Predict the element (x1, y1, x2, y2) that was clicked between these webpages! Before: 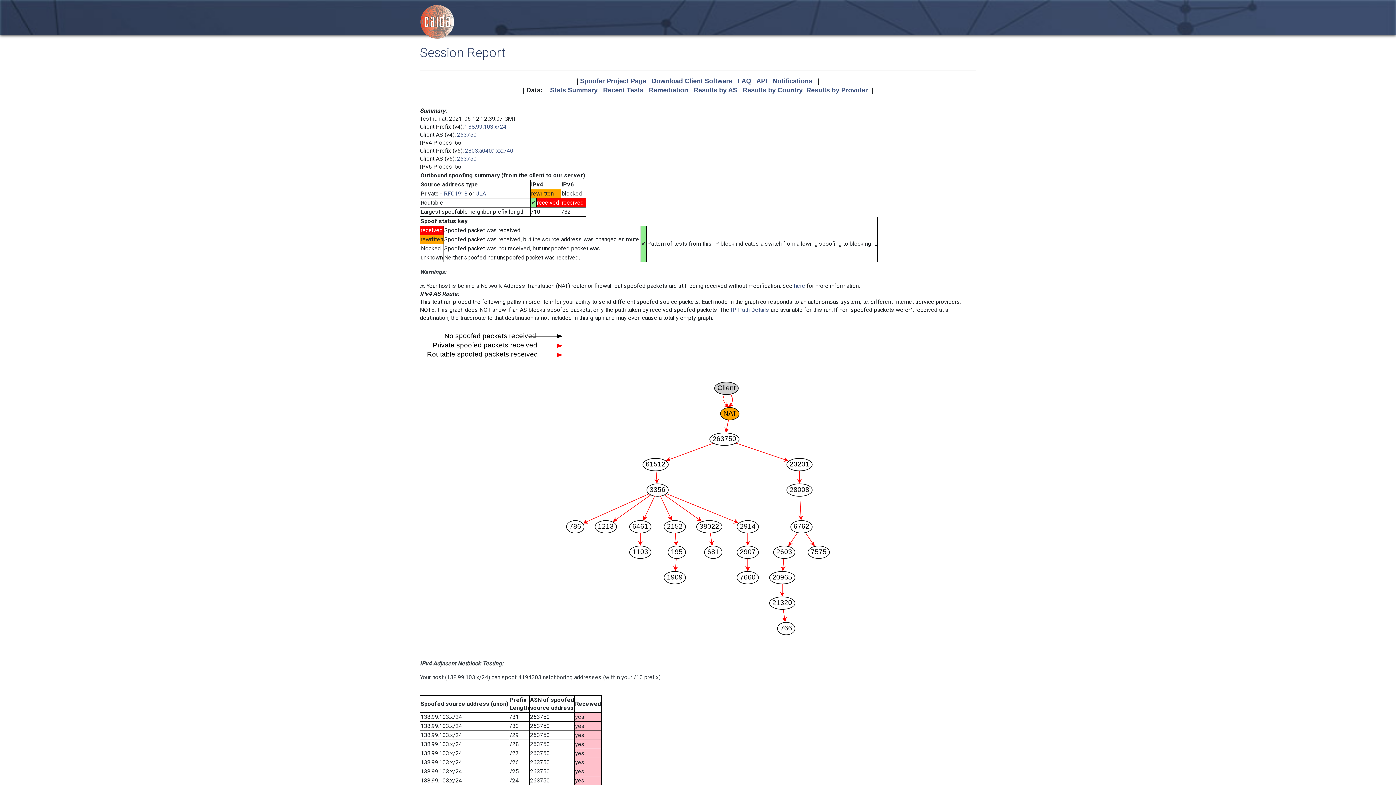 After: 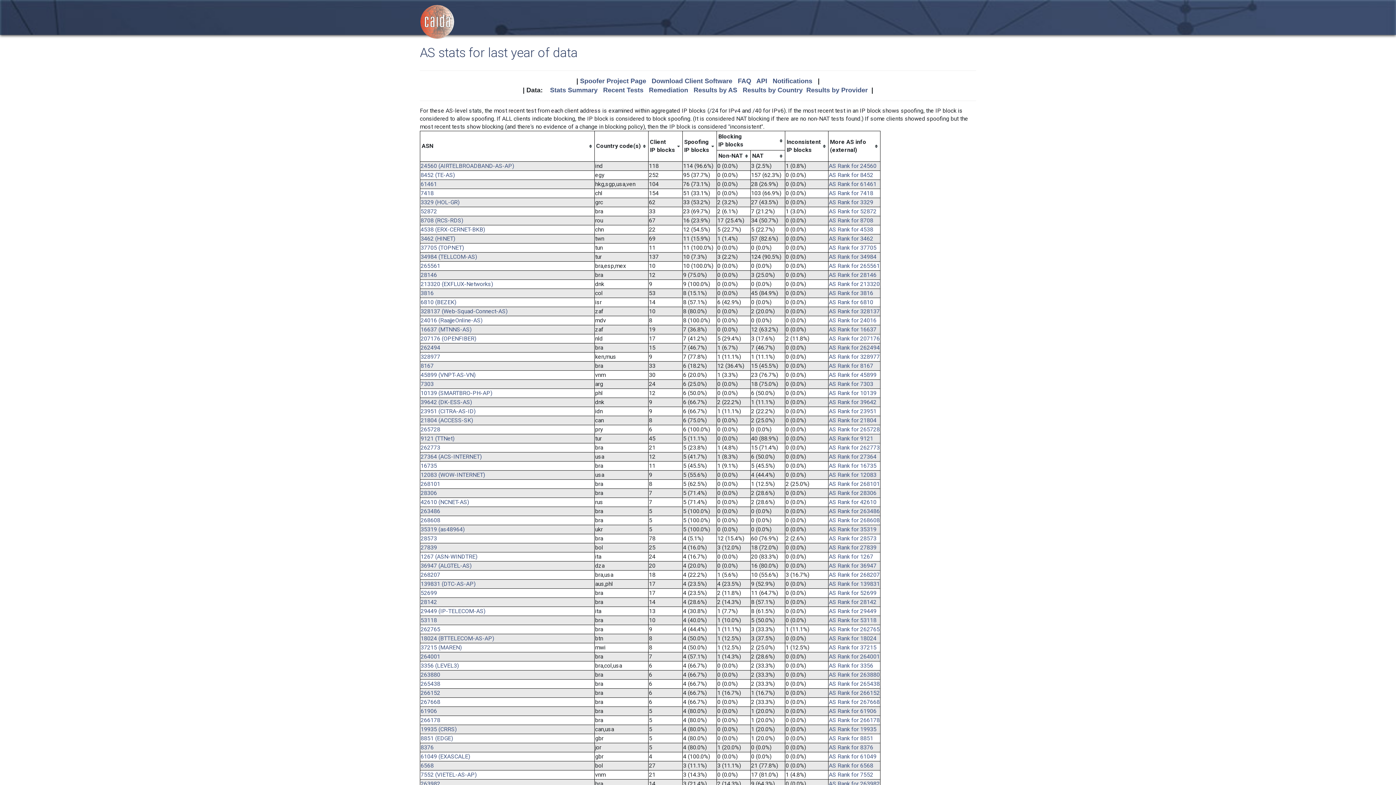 Action: label: Results by AS bbox: (693, 86, 737, 93)